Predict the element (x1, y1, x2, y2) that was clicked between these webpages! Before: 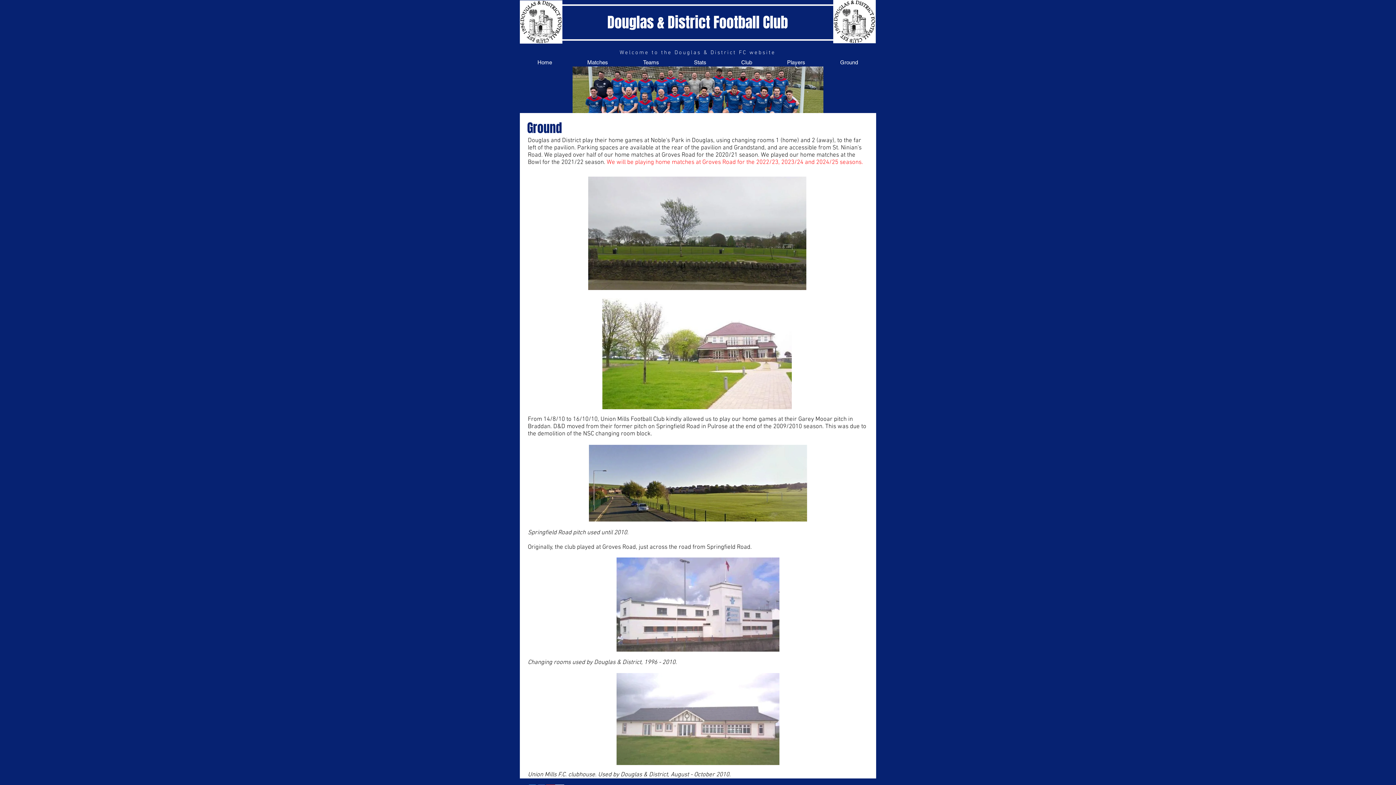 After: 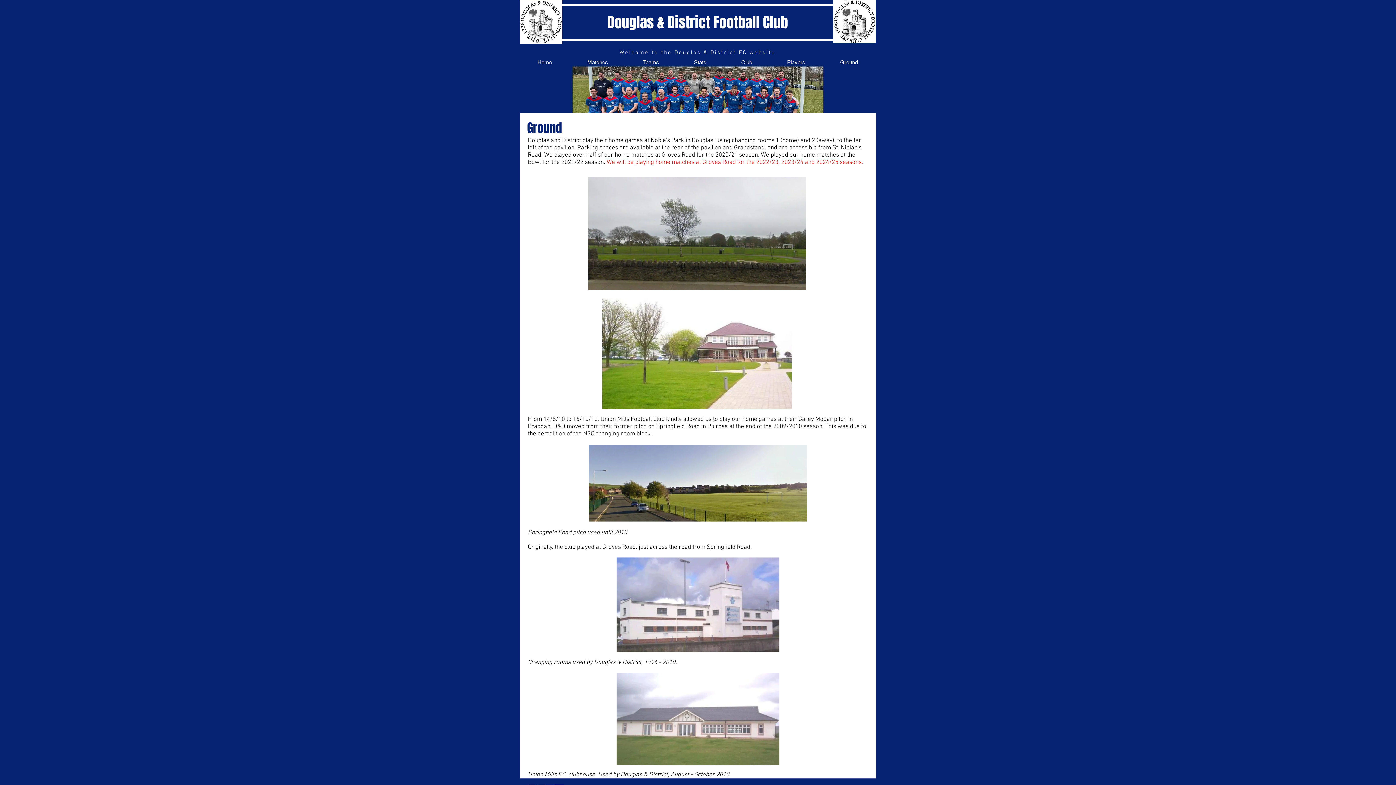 Action: label: Stats bbox: (676, 58, 724, 66)